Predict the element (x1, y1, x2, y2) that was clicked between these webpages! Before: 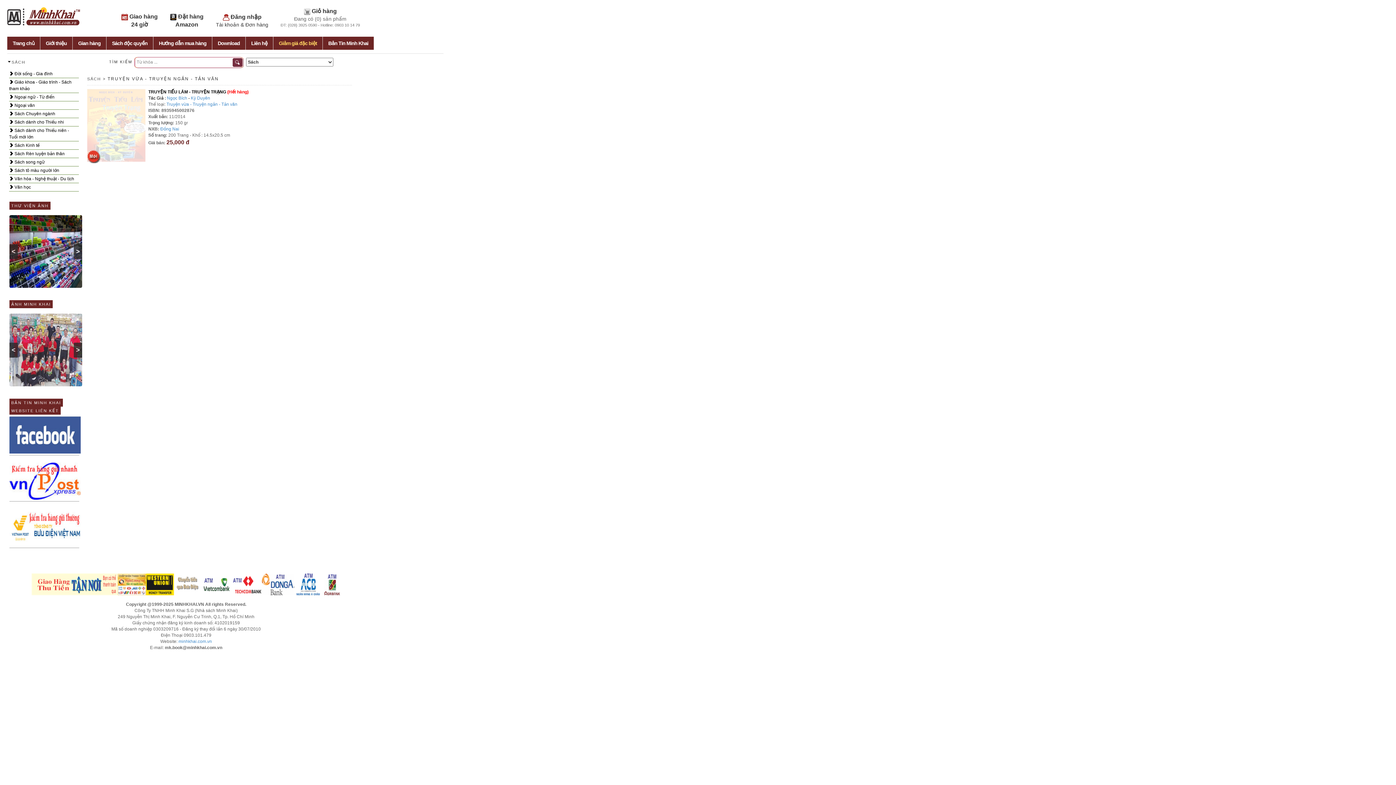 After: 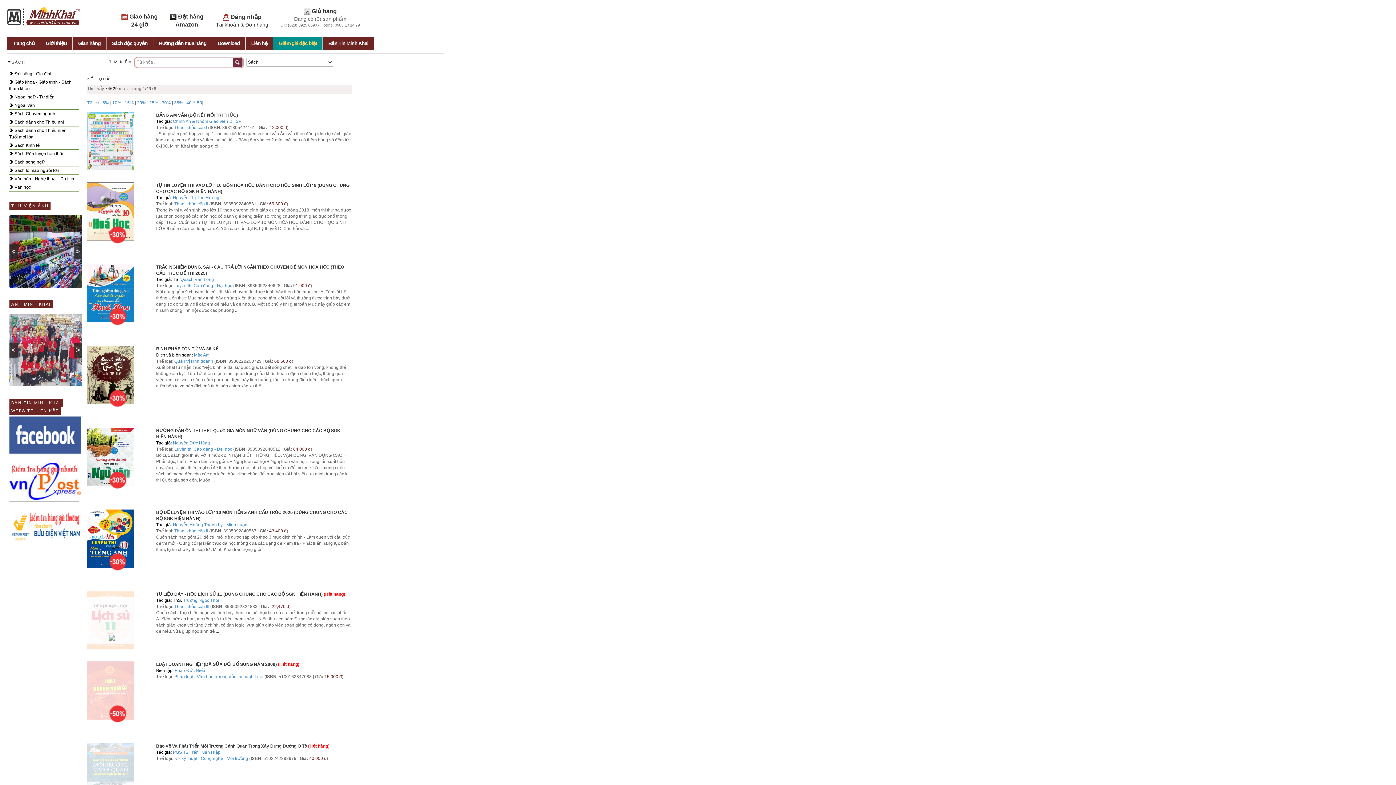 Action: label: Giảm giá đặc biệt bbox: (273, 36, 322, 49)